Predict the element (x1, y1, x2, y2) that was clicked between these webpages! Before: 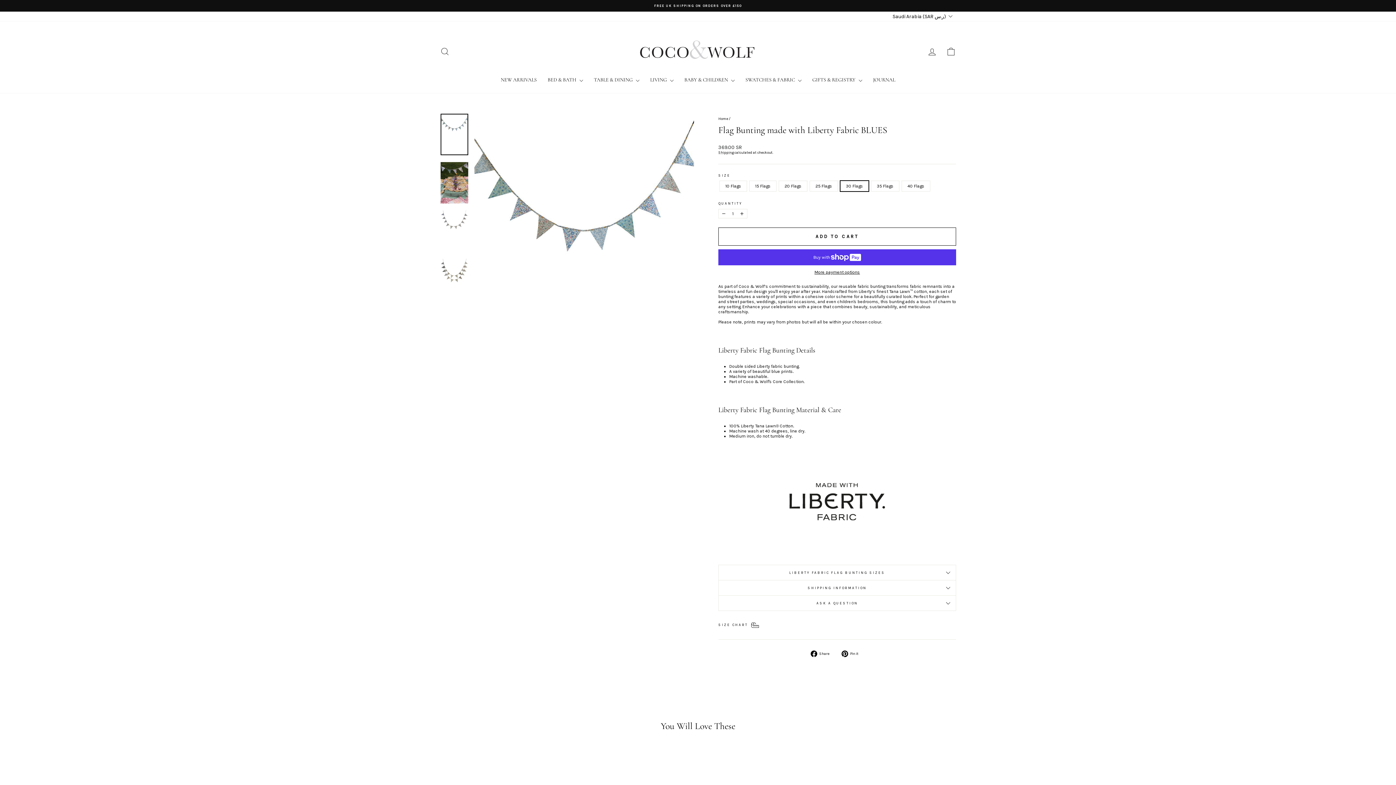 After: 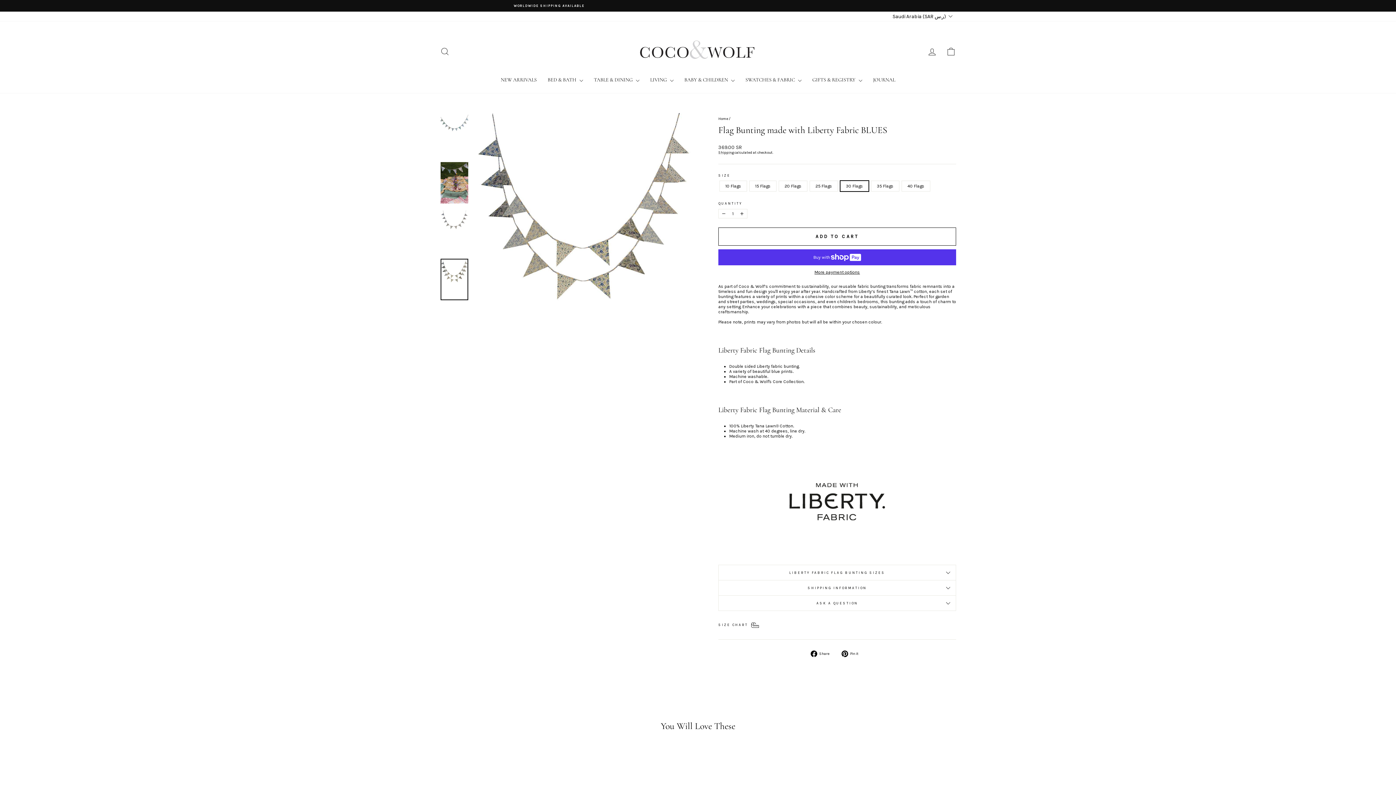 Action: bbox: (440, 258, 468, 300)